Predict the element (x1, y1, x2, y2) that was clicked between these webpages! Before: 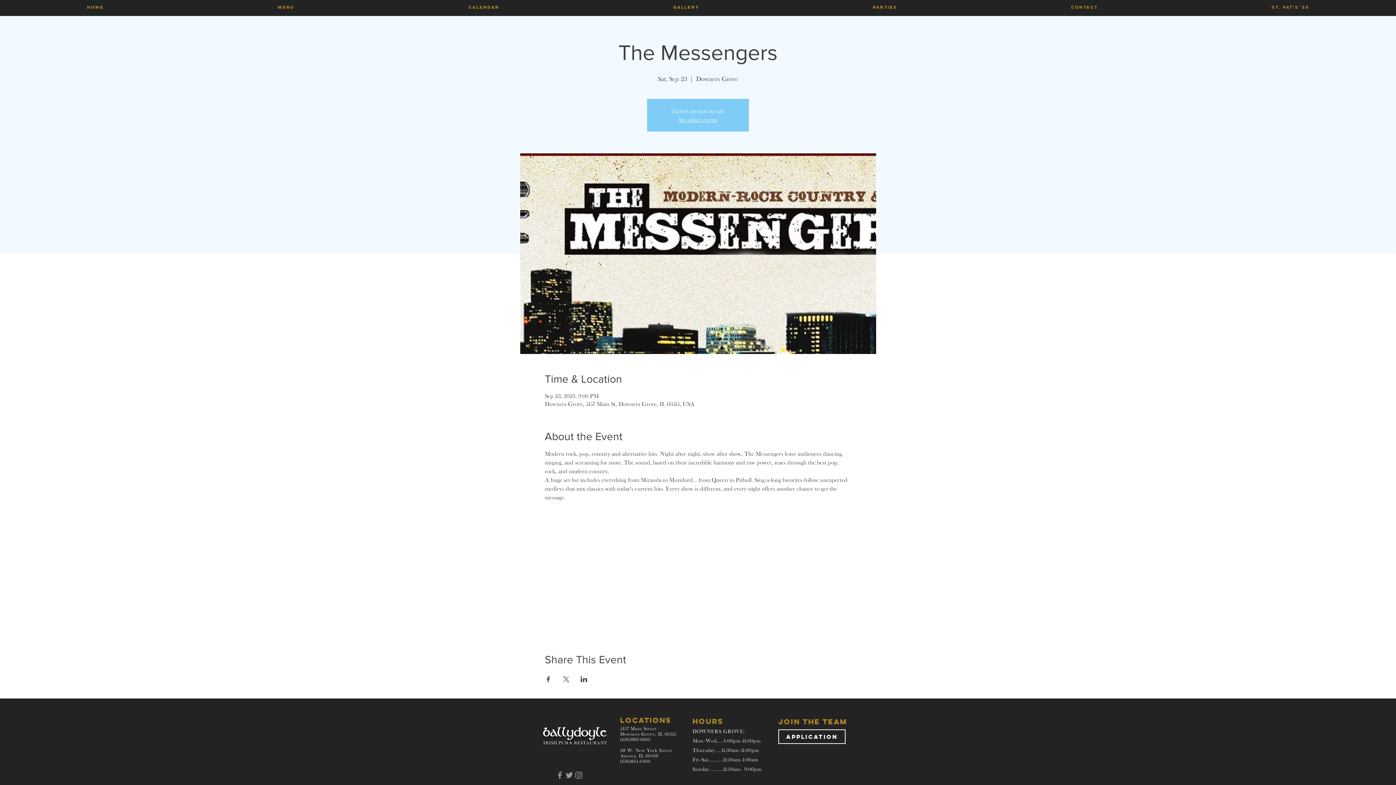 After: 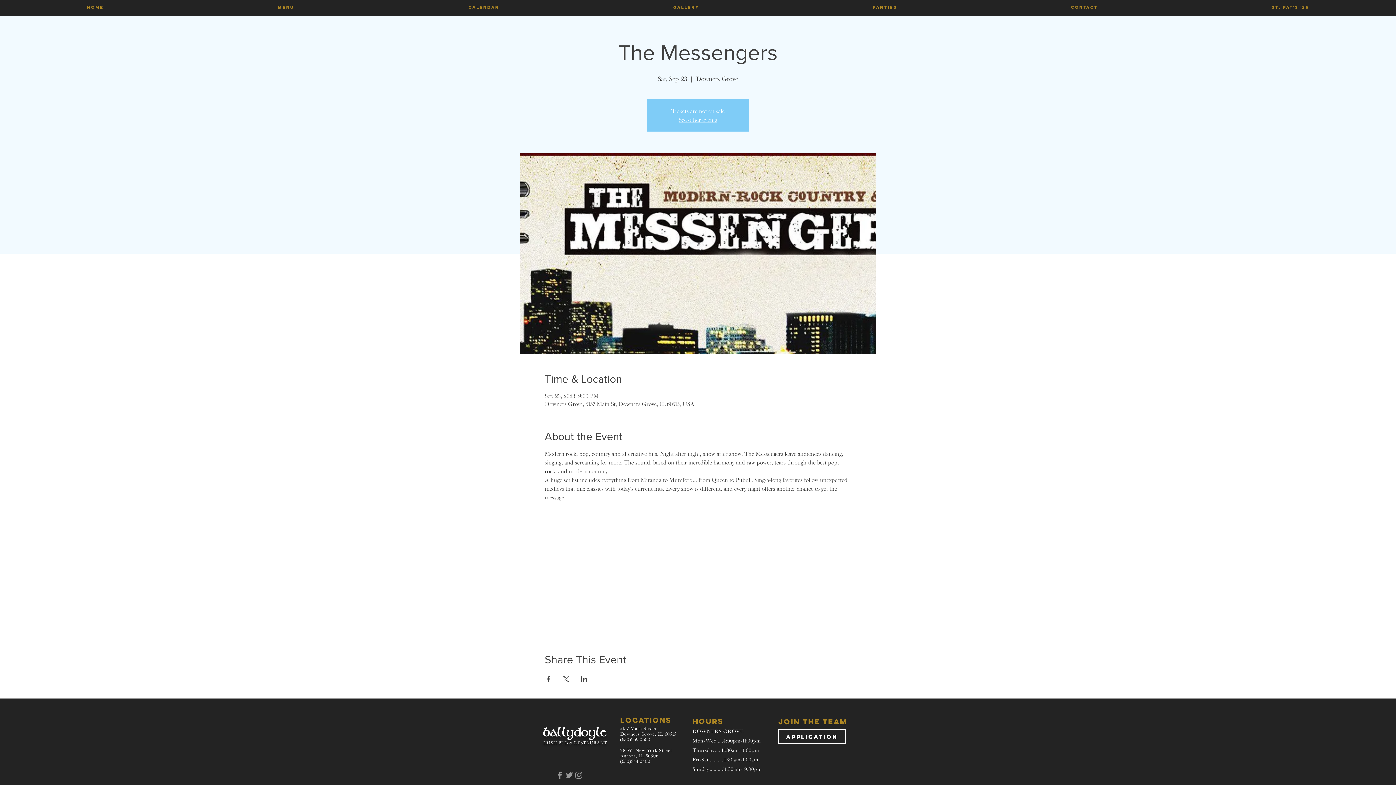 Action: bbox: (786, 0, 984, 14) label: PARTIES